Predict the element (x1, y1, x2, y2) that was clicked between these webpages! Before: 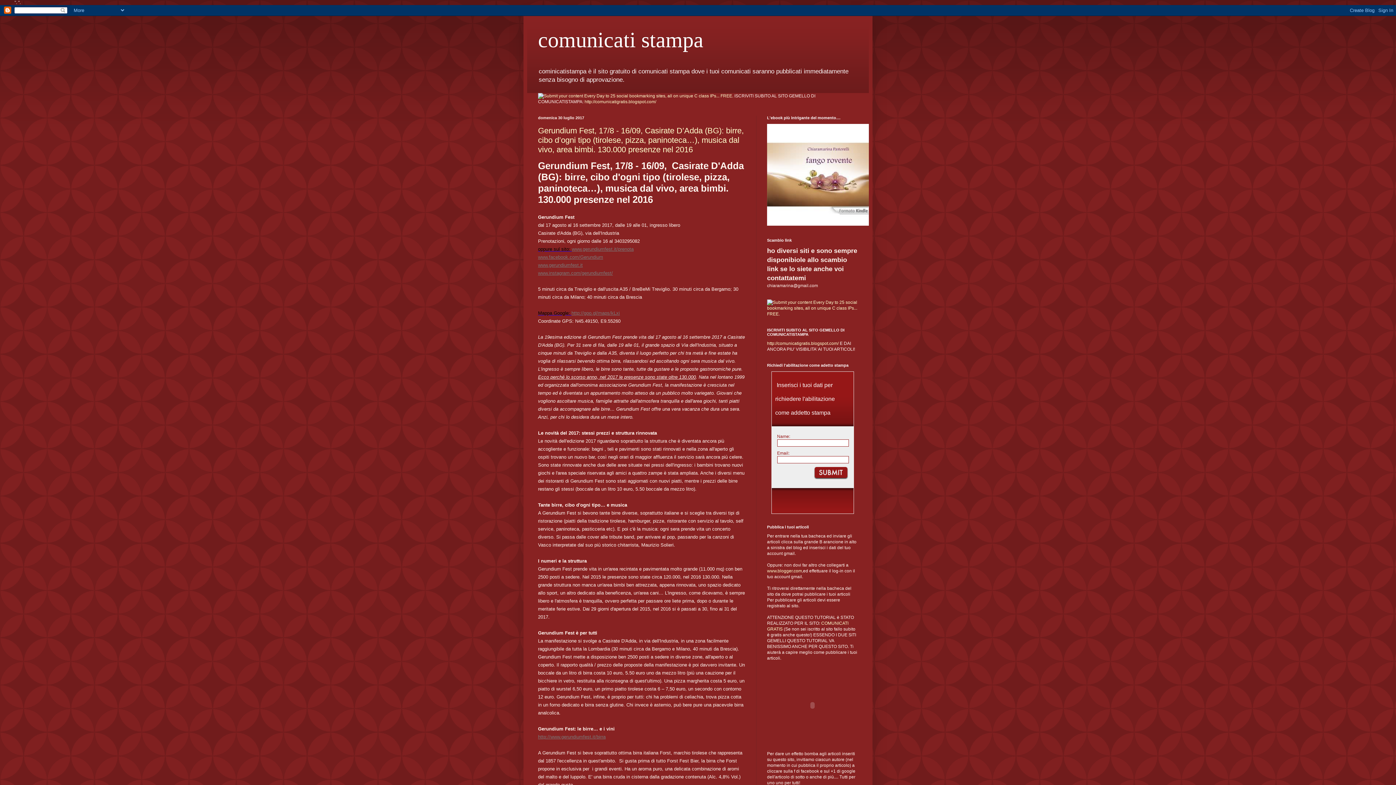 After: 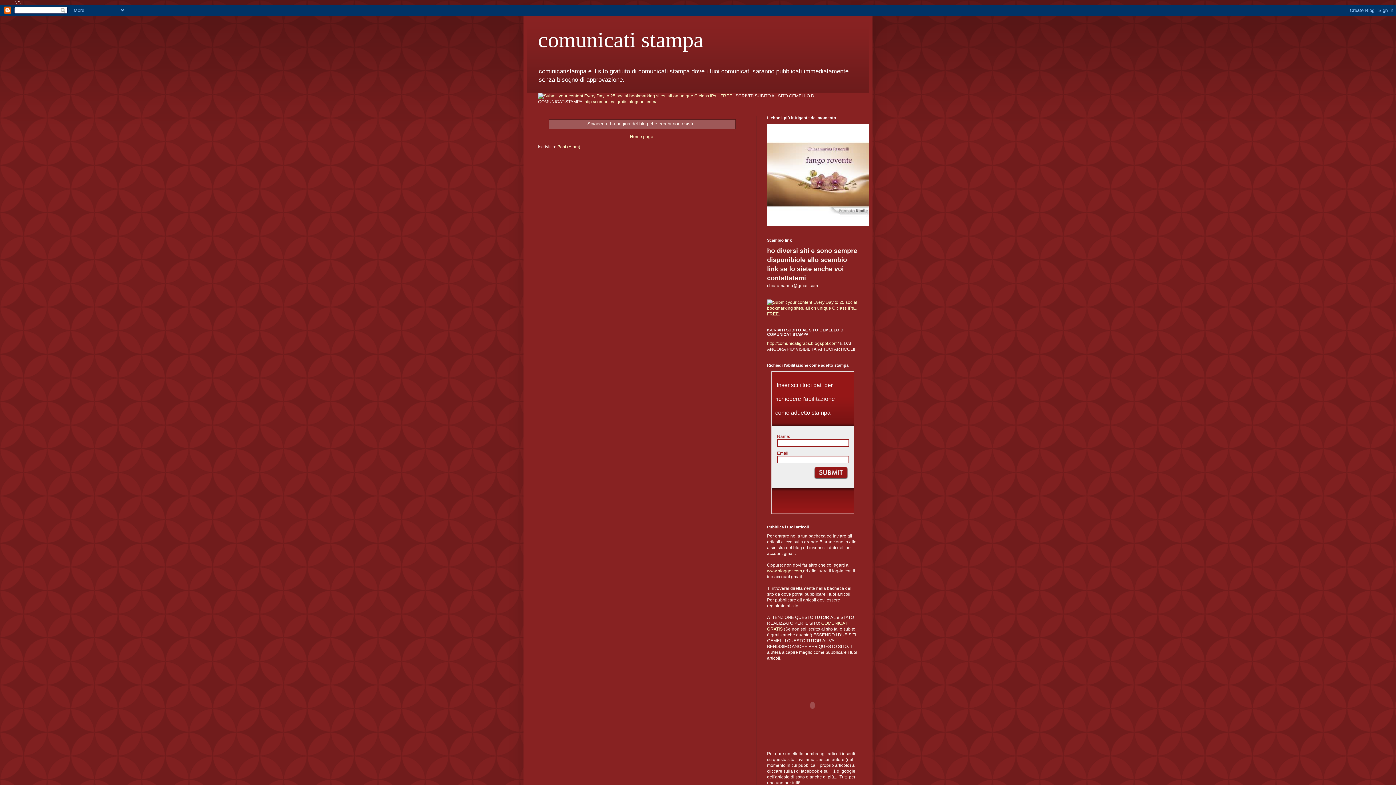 Action: label: www.blogger.com bbox: (767, 568, 802, 573)